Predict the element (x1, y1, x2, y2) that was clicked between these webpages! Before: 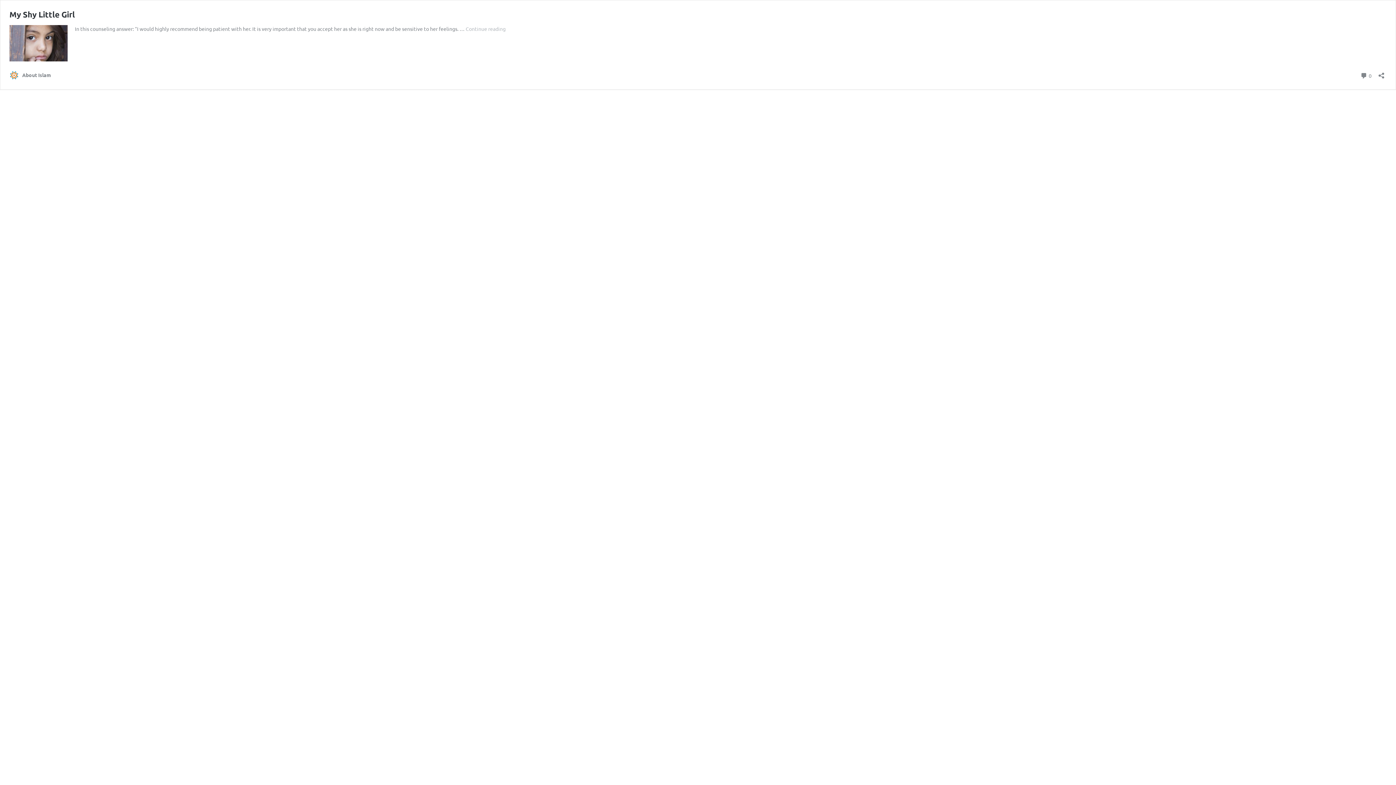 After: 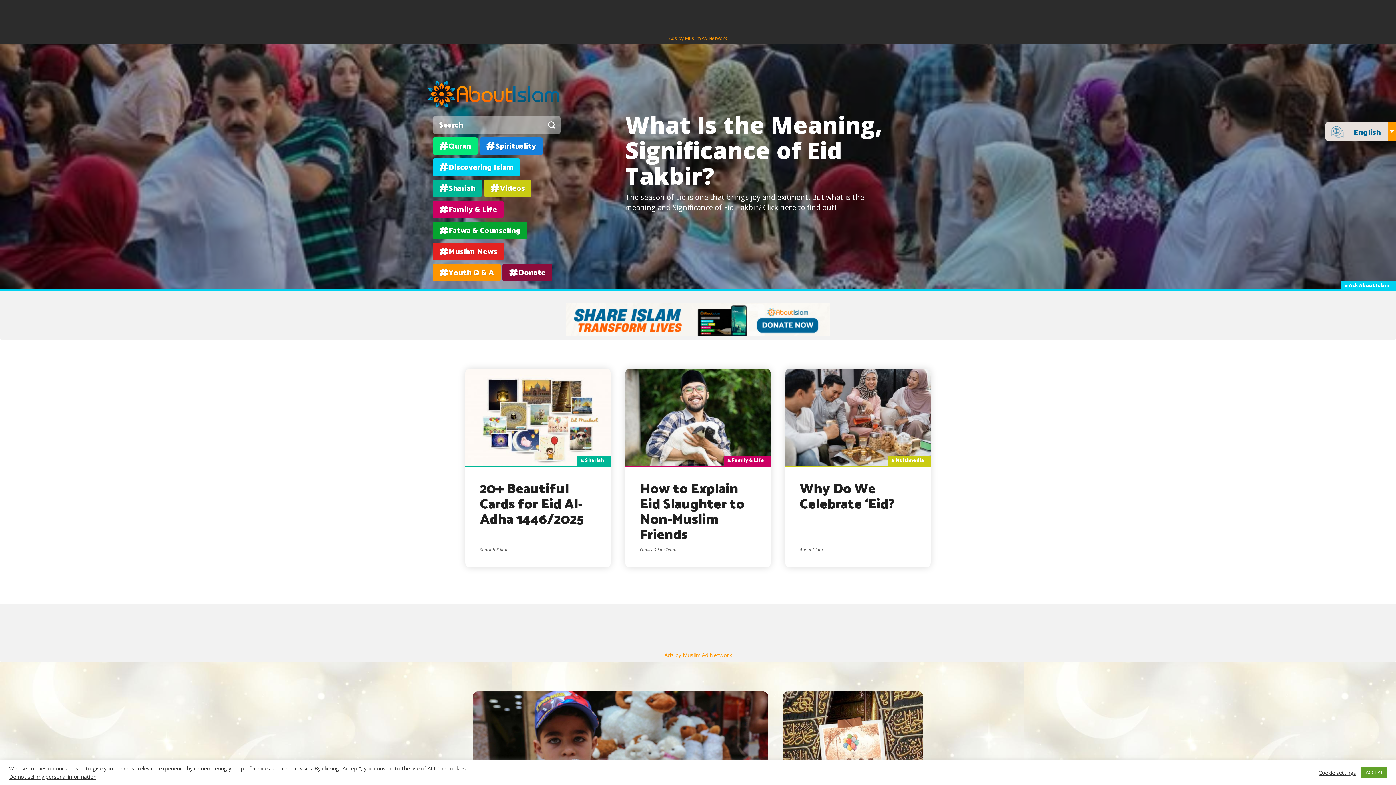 Action: bbox: (9, 70, 50, 79) label: About Islam